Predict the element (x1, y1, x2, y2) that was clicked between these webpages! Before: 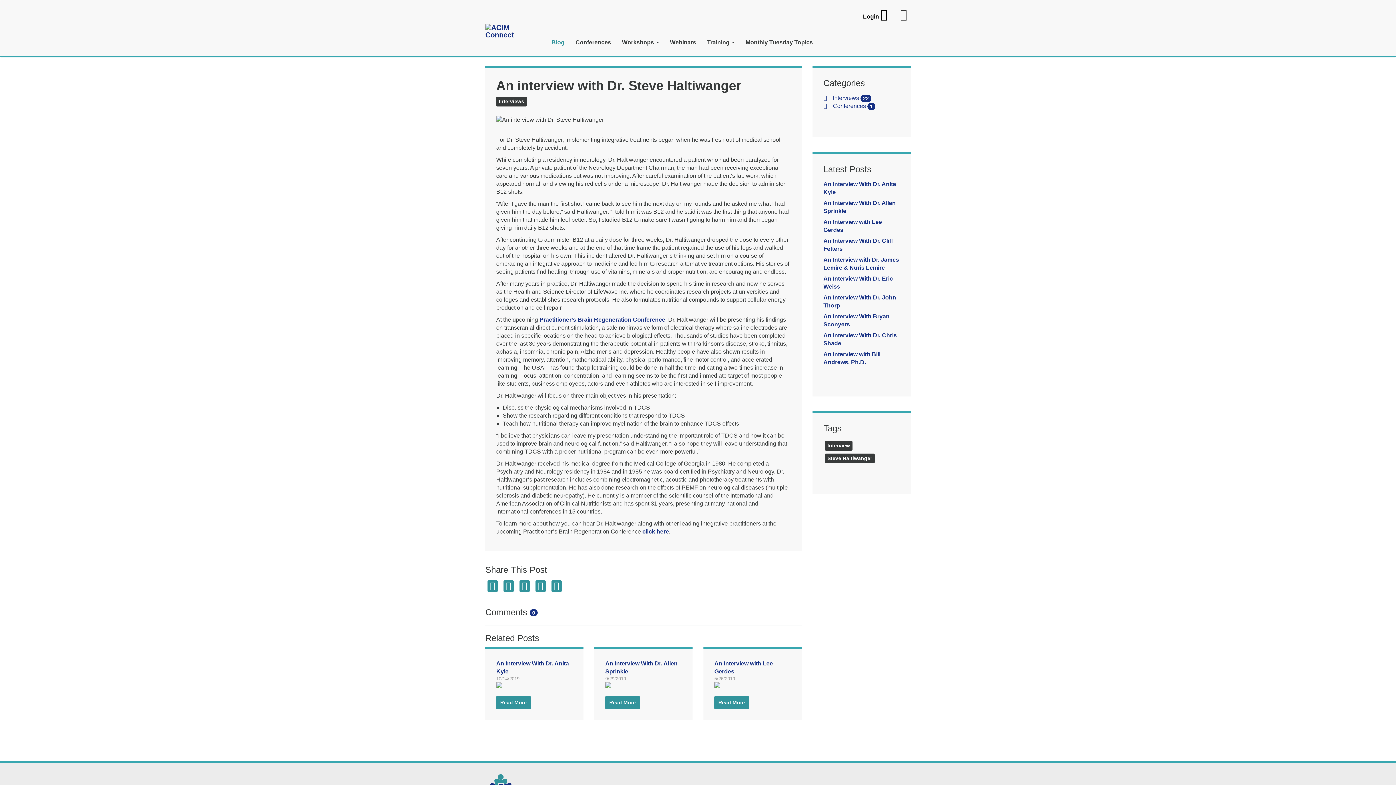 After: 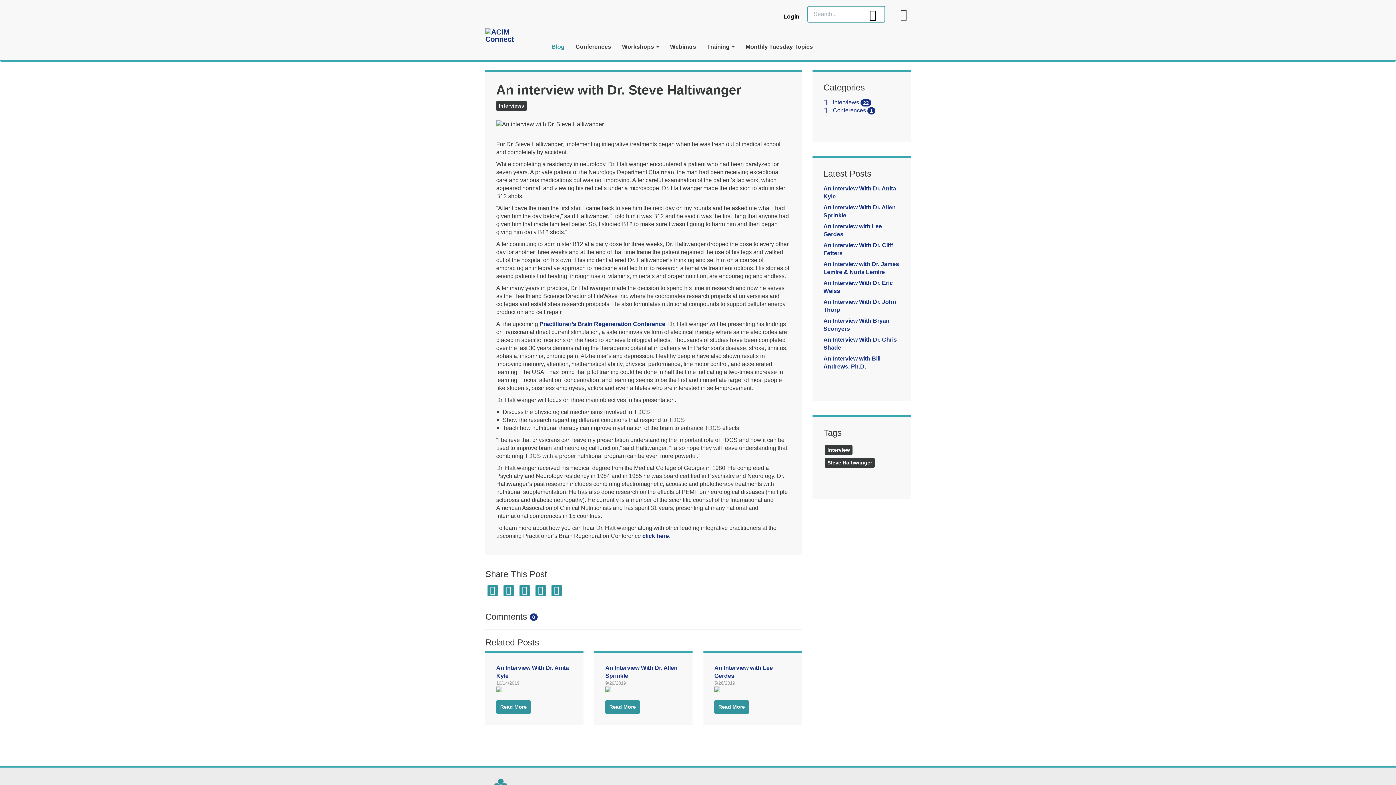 Action: bbox: (880, 13, 887, 19)